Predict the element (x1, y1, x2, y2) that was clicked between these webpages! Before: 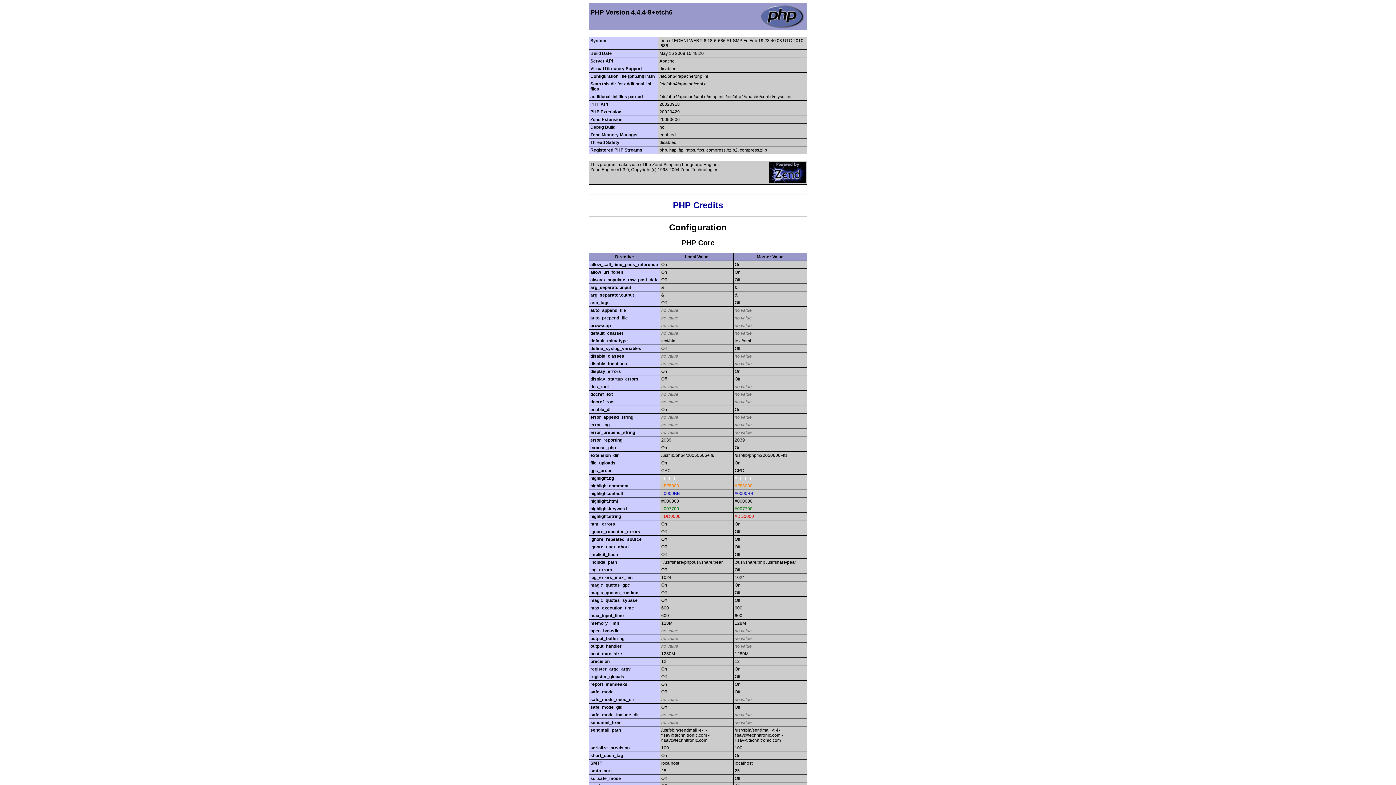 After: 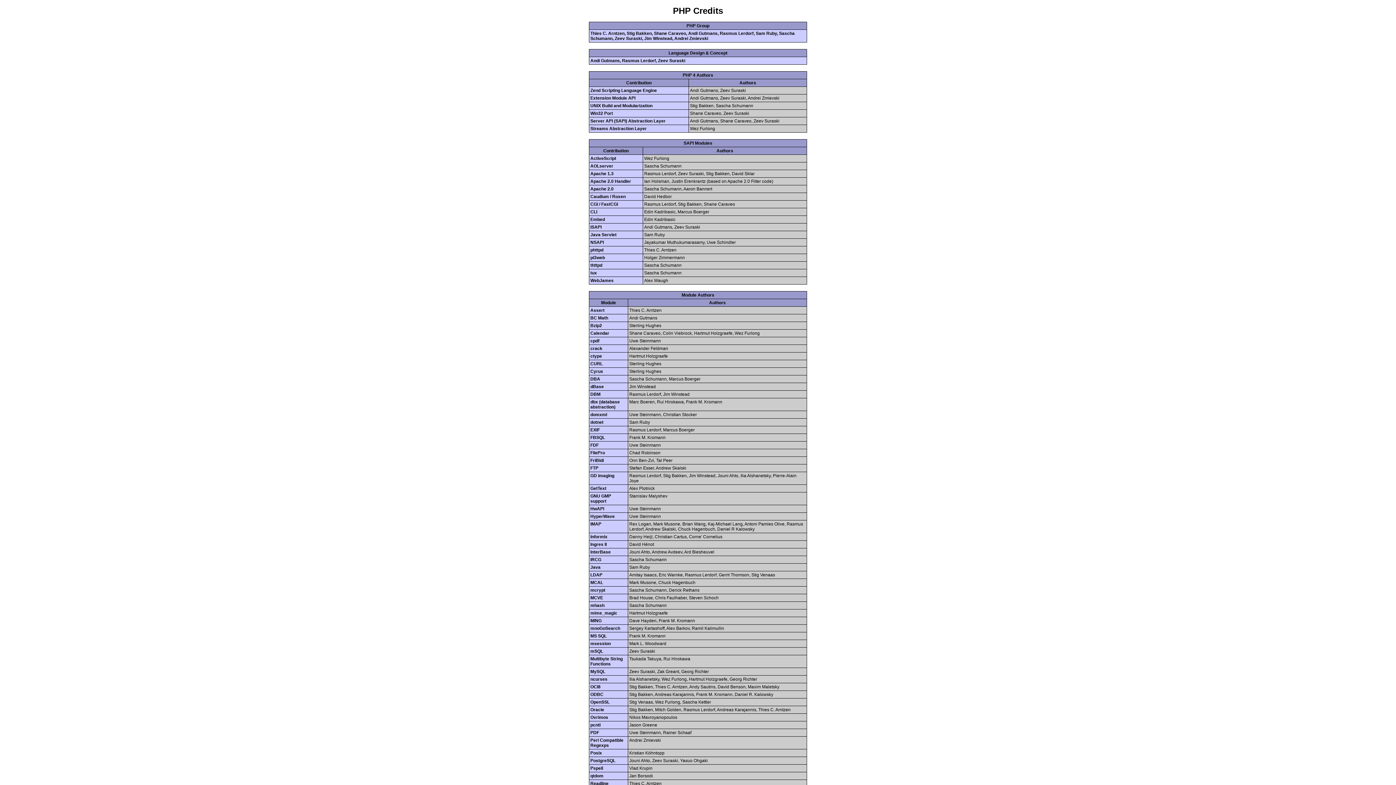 Action: bbox: (673, 200, 723, 210) label: PHP Credits